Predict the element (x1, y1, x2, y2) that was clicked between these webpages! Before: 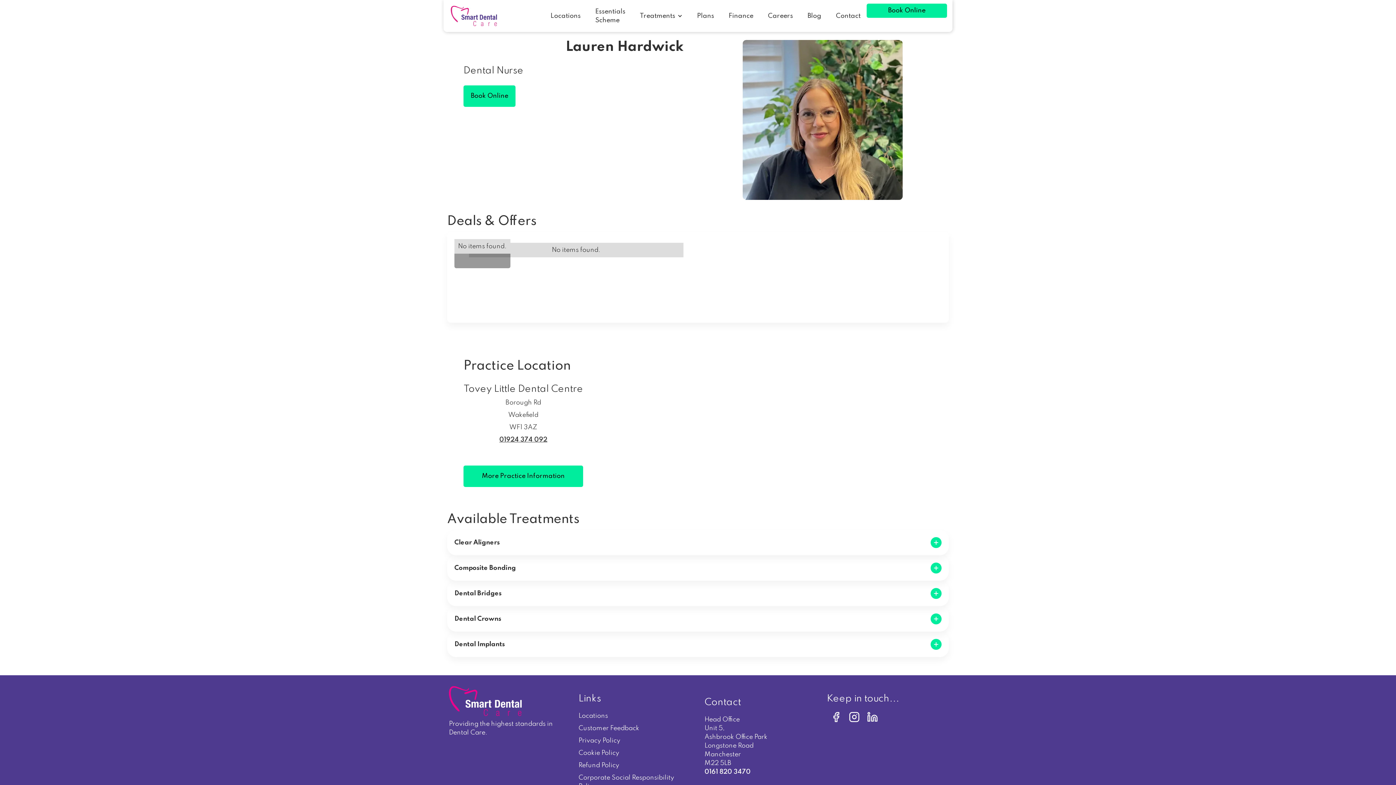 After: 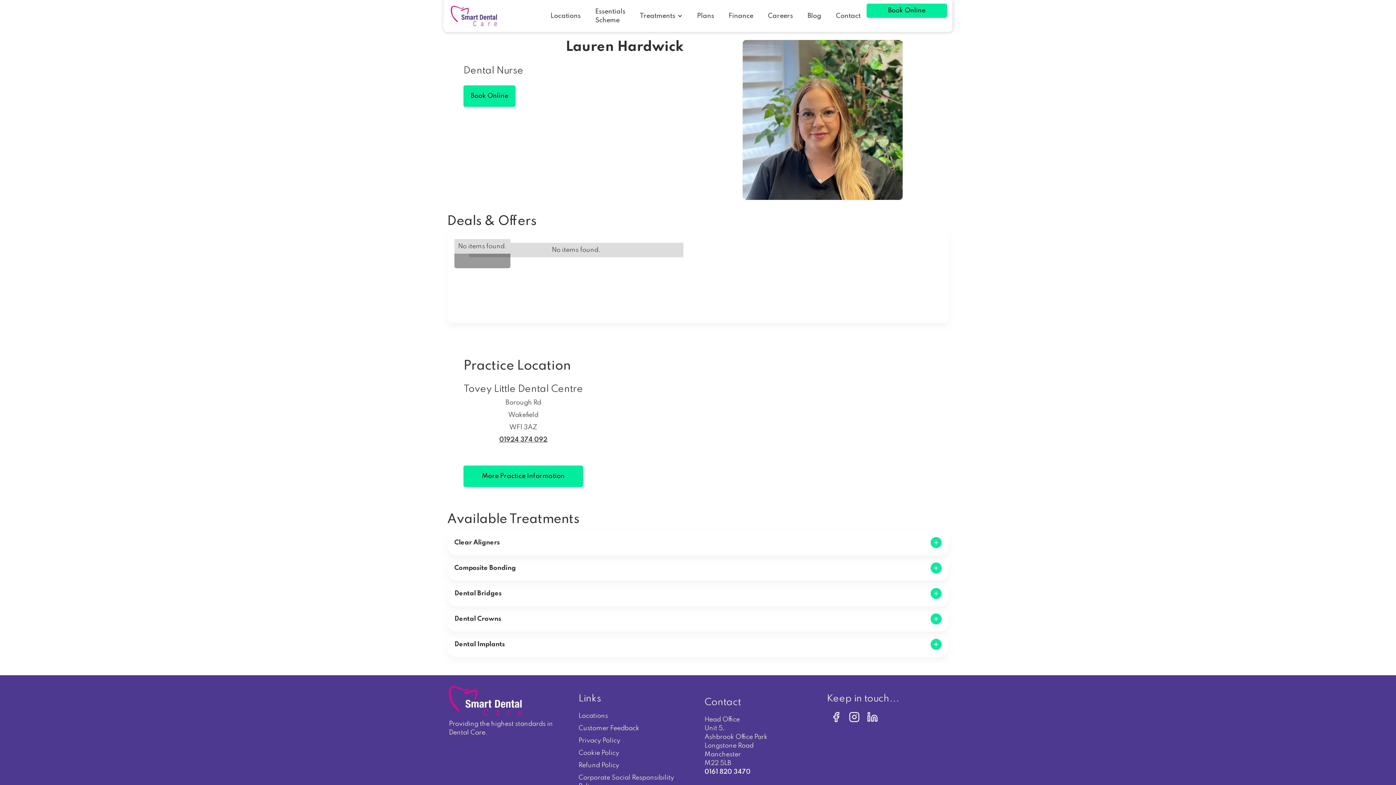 Action: bbox: (704, 769, 750, 775) label: 0161 820 3470